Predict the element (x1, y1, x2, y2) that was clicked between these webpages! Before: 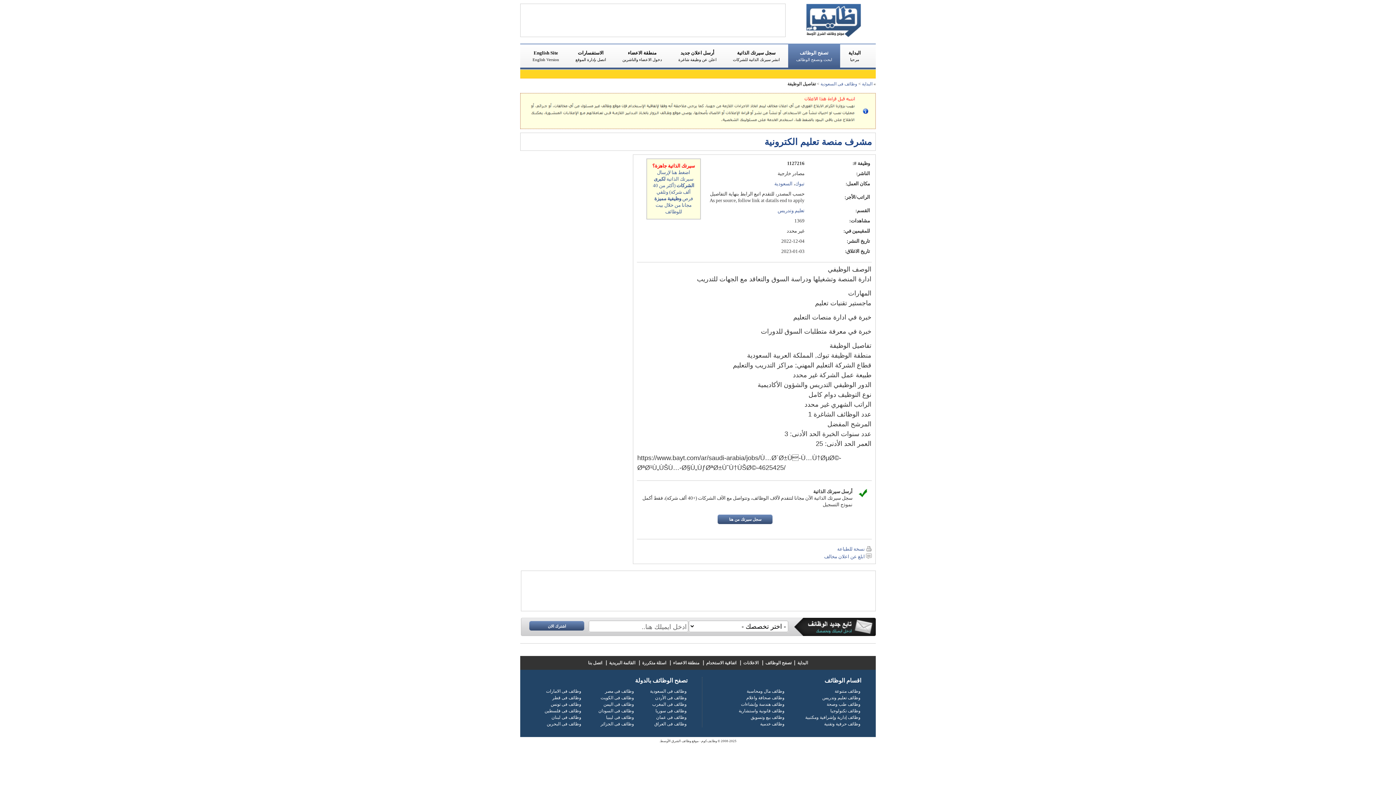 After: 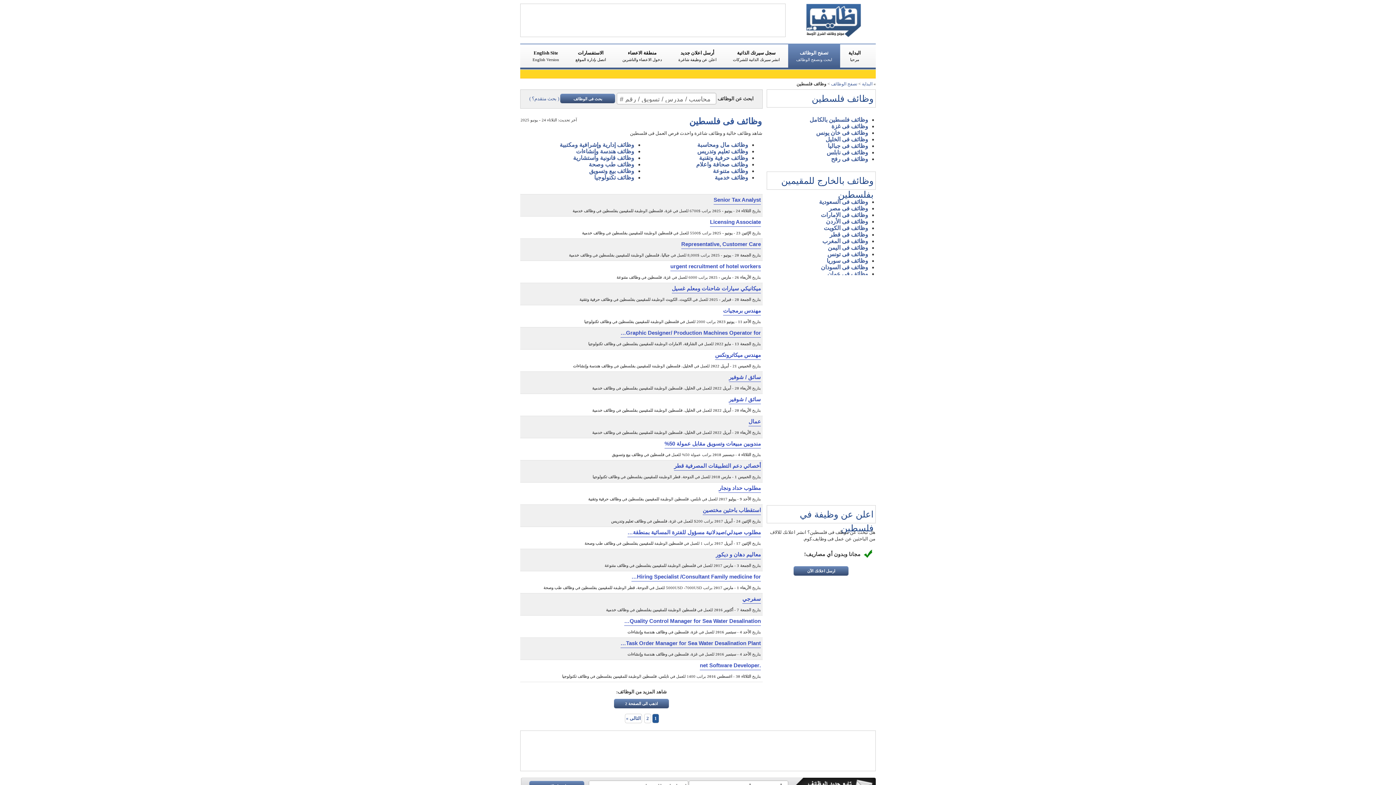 Action: bbox: (543, 708, 582, 713) label: وظائف فى فلسطين